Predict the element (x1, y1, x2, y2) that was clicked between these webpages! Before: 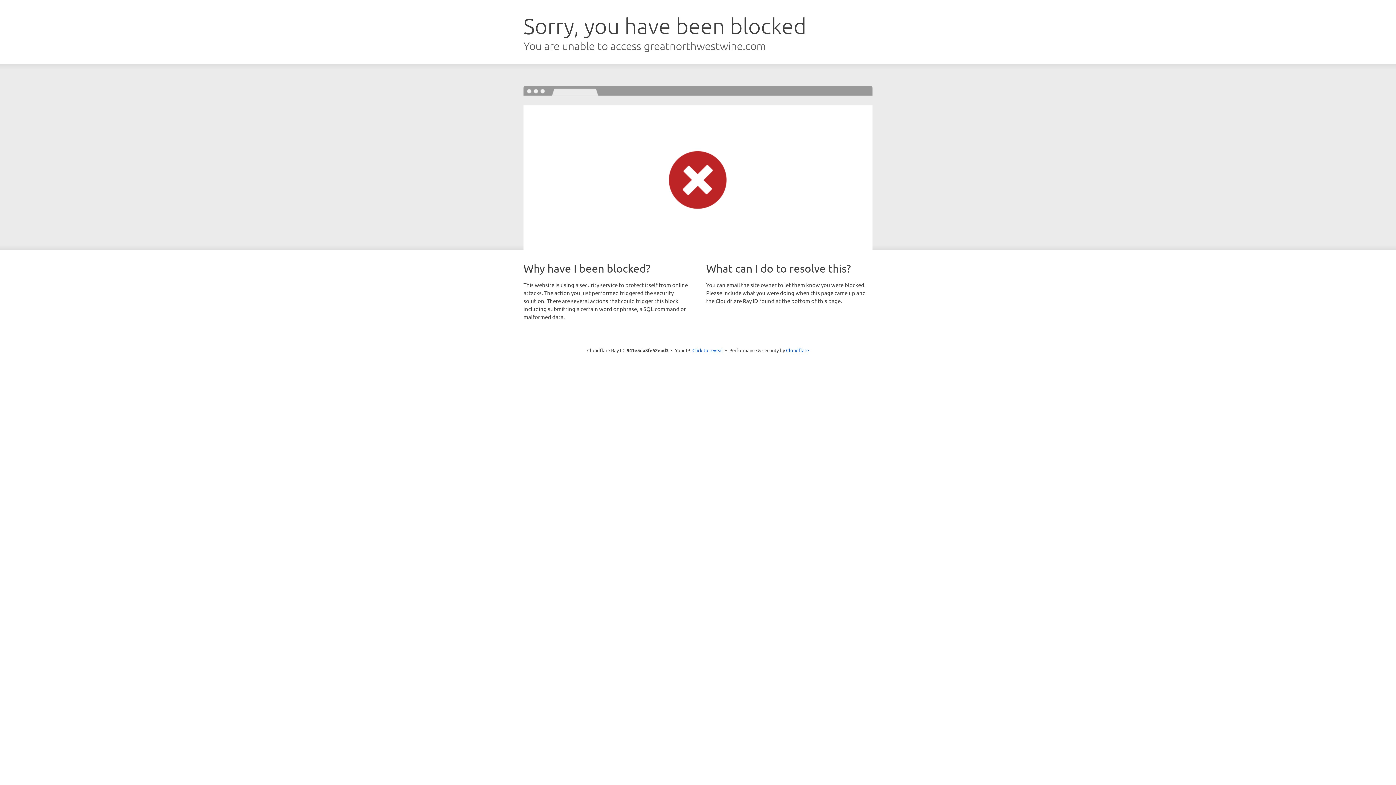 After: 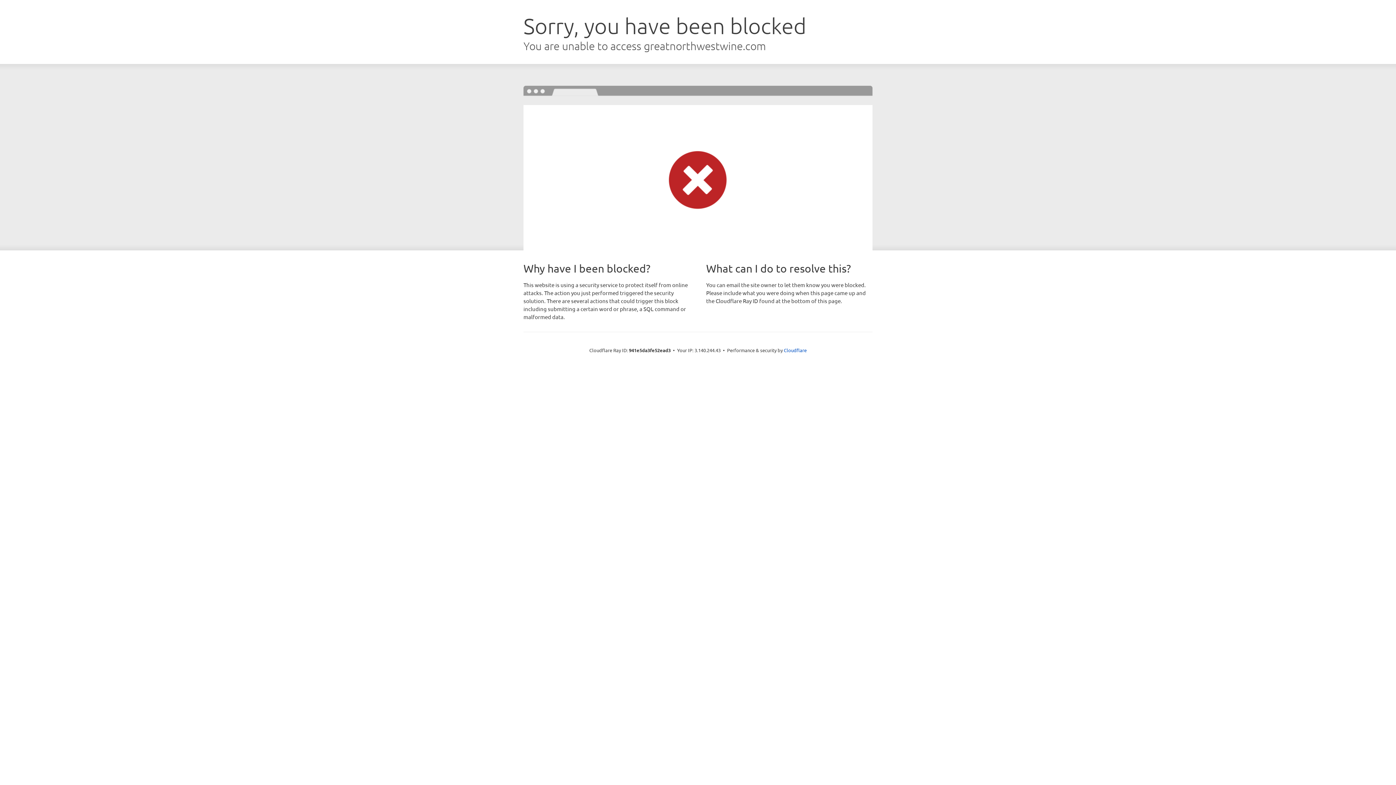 Action: label: Click to reveal bbox: (692, 346, 723, 353)